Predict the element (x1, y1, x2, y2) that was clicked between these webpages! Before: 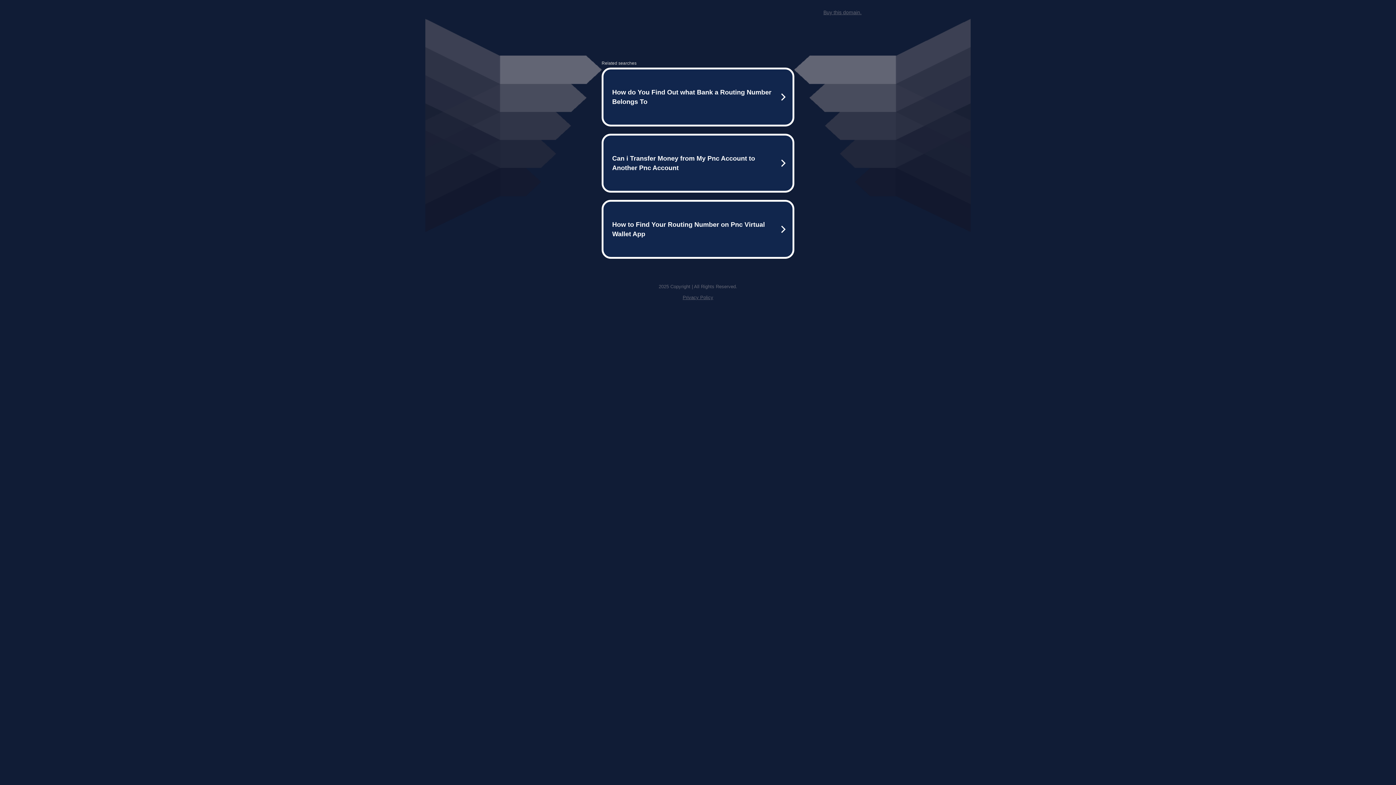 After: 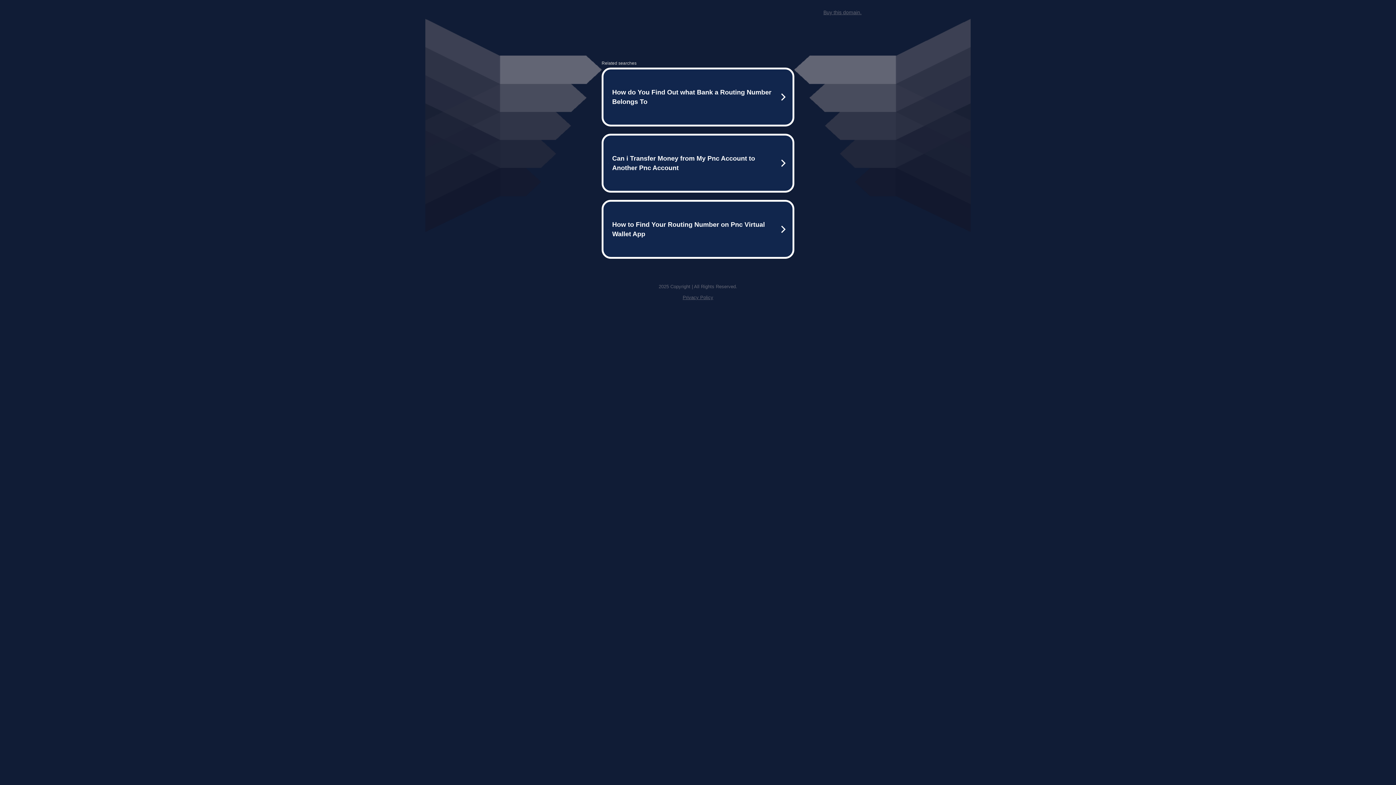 Action: bbox: (823, 9, 861, 15) label: Buy this domain.